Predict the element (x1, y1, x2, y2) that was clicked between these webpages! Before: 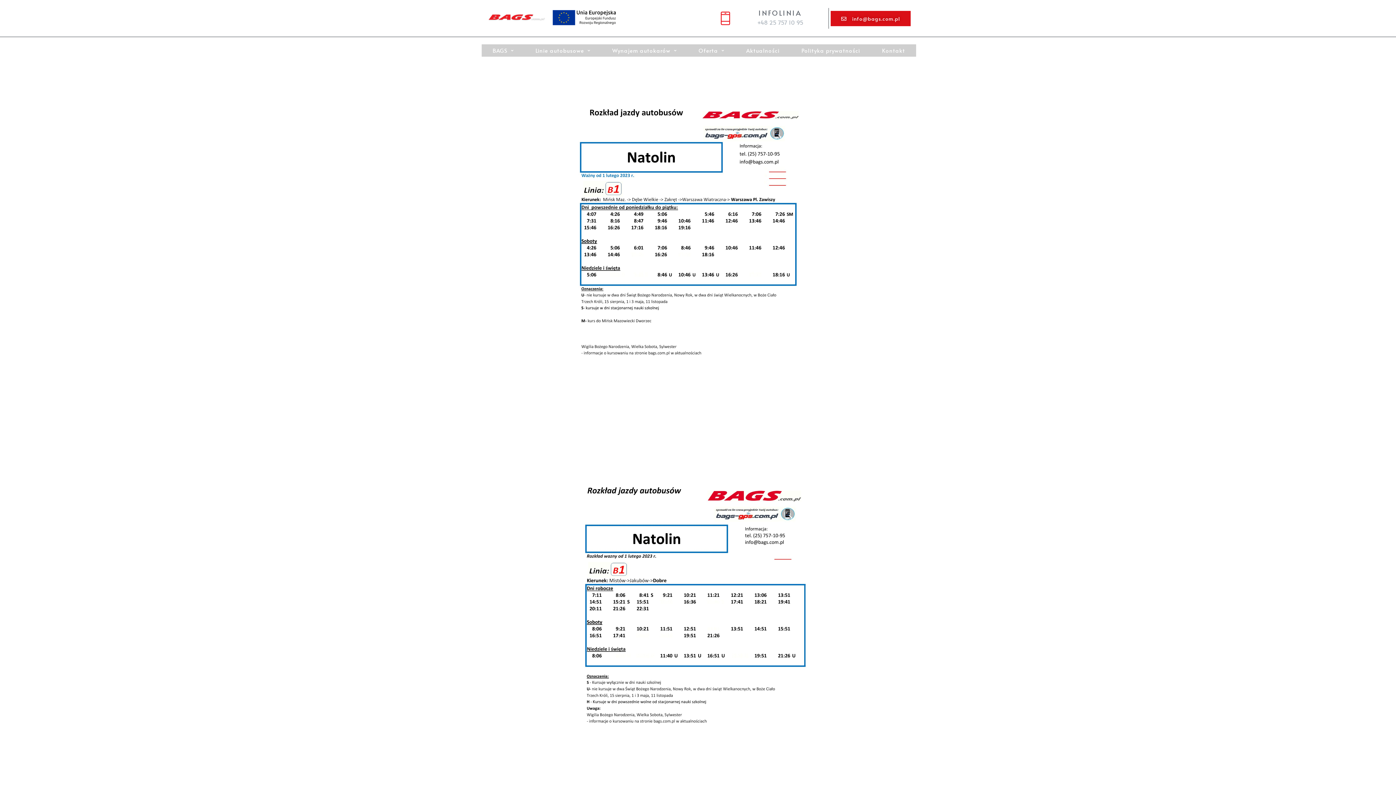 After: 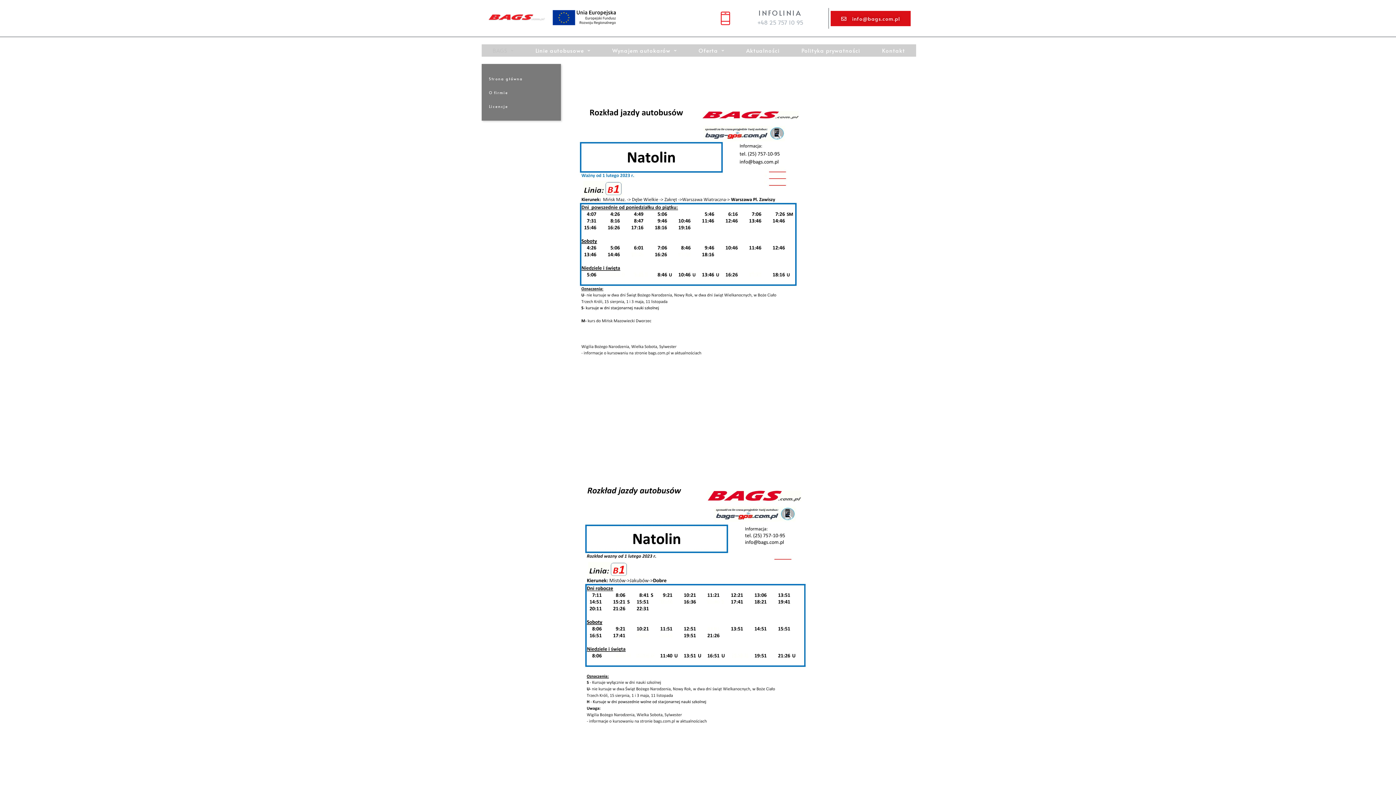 Action: bbox: (481, 44, 524, 56) label: BAGS